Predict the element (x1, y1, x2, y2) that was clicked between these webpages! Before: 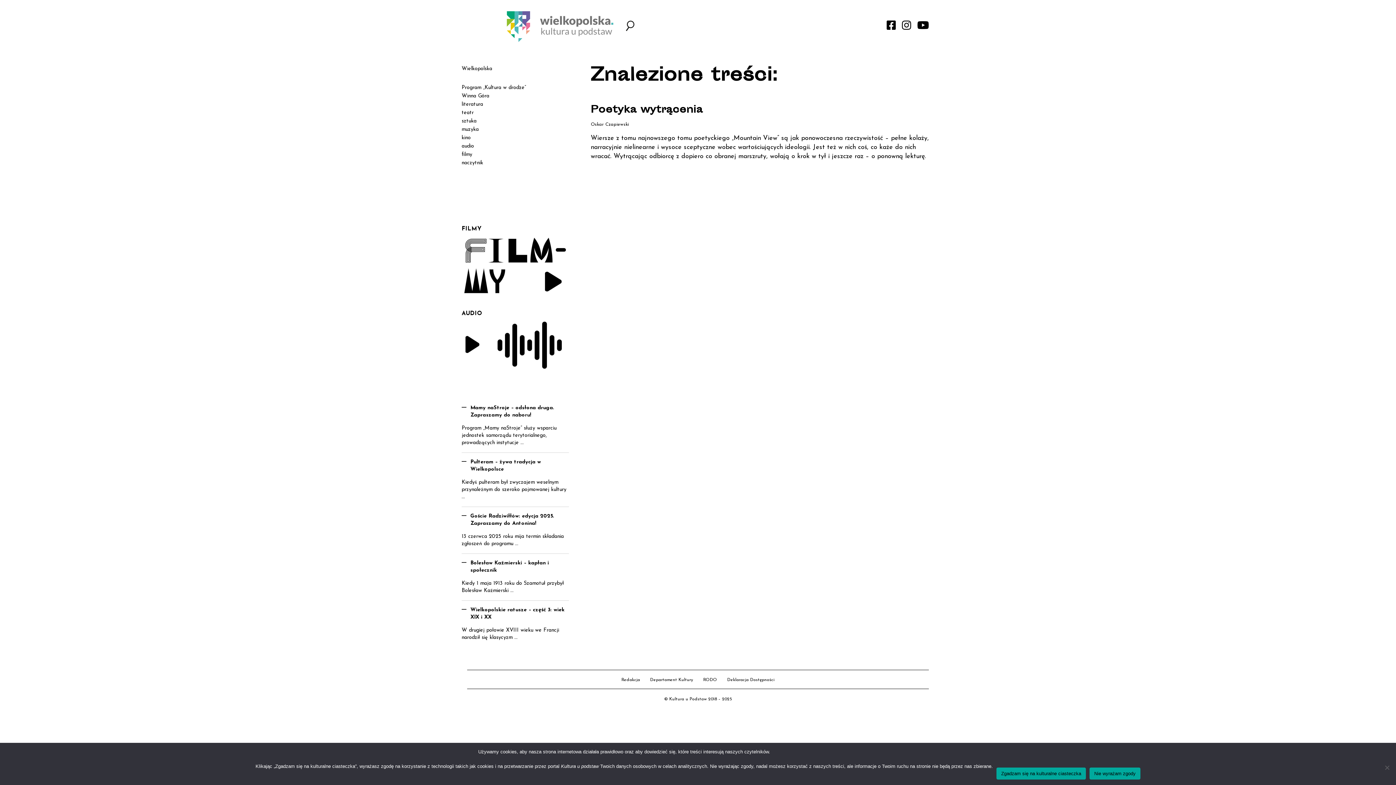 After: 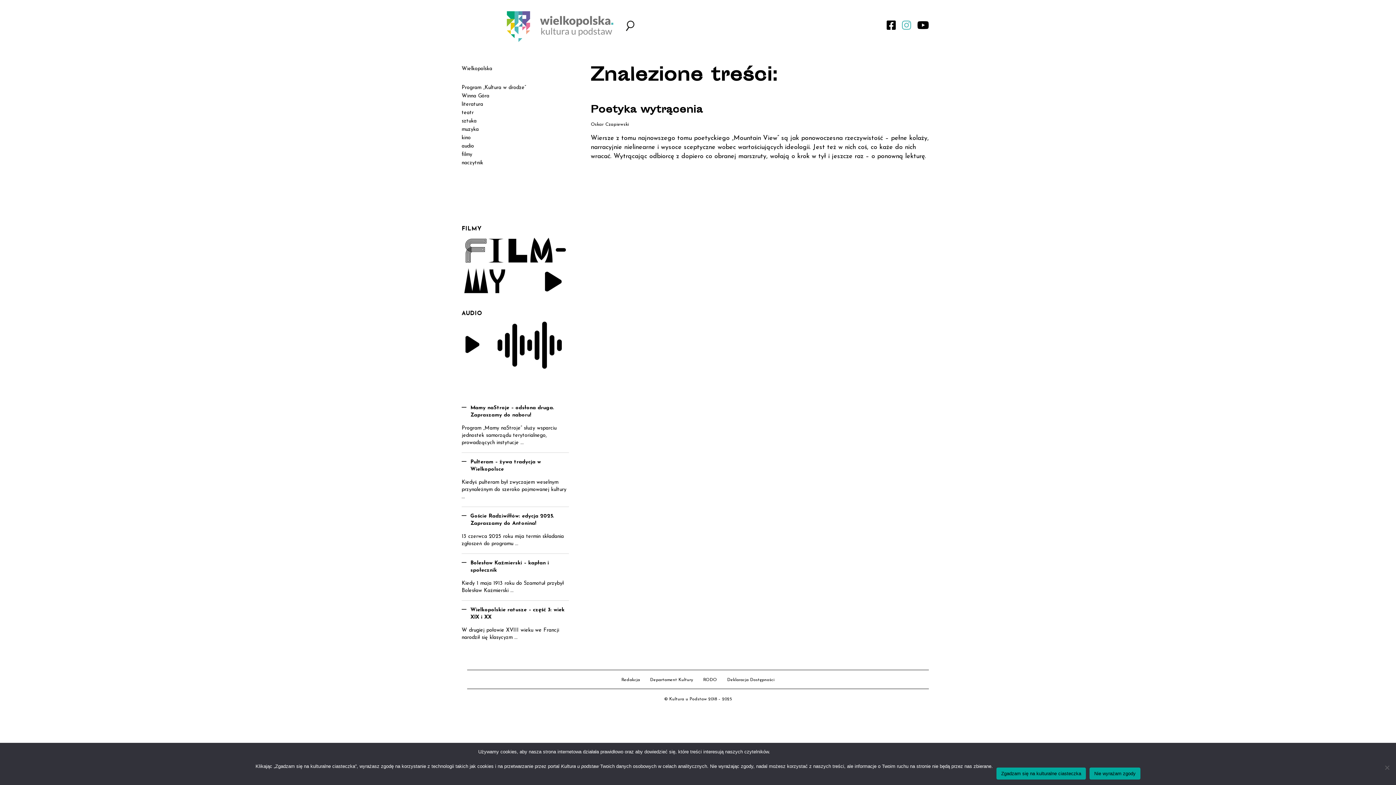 Action: bbox: (902, 19, 911, 31)